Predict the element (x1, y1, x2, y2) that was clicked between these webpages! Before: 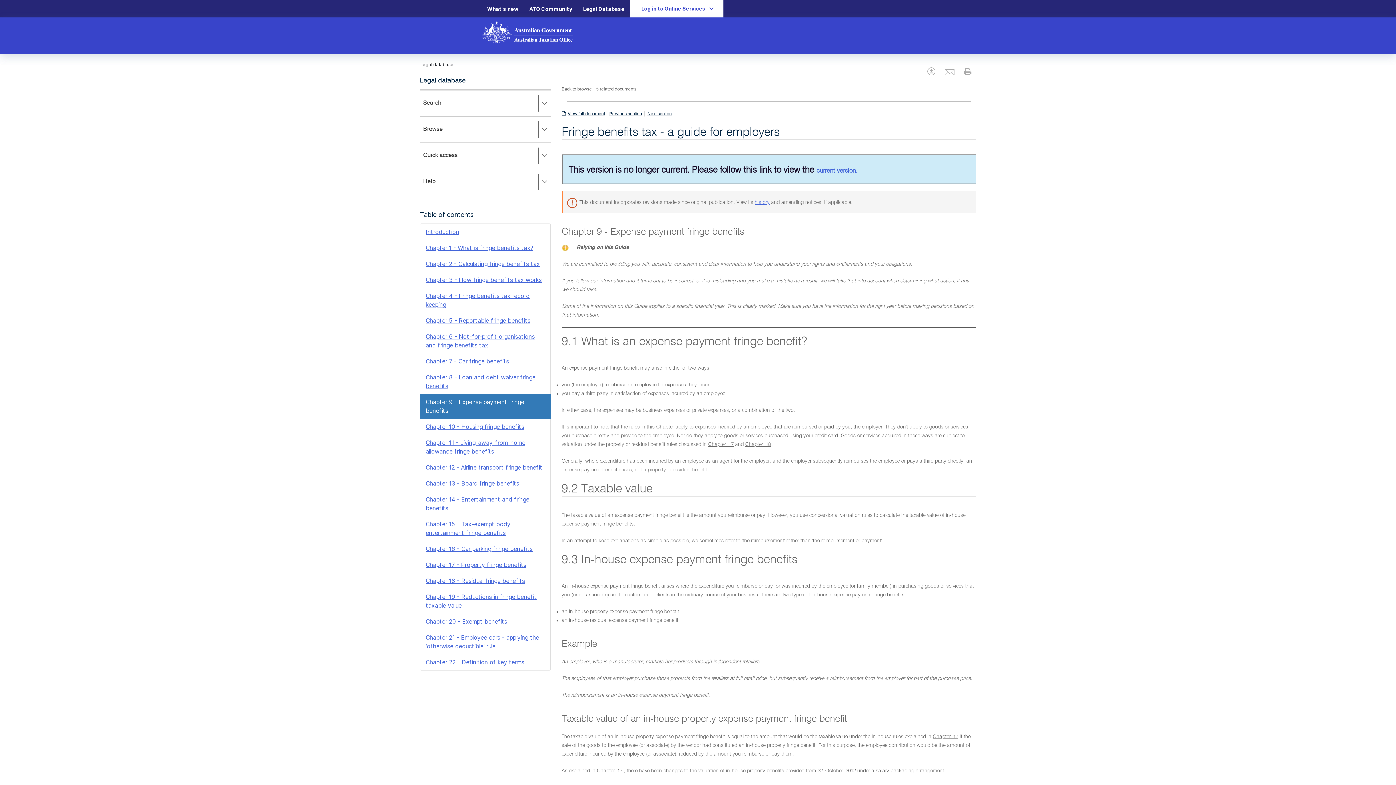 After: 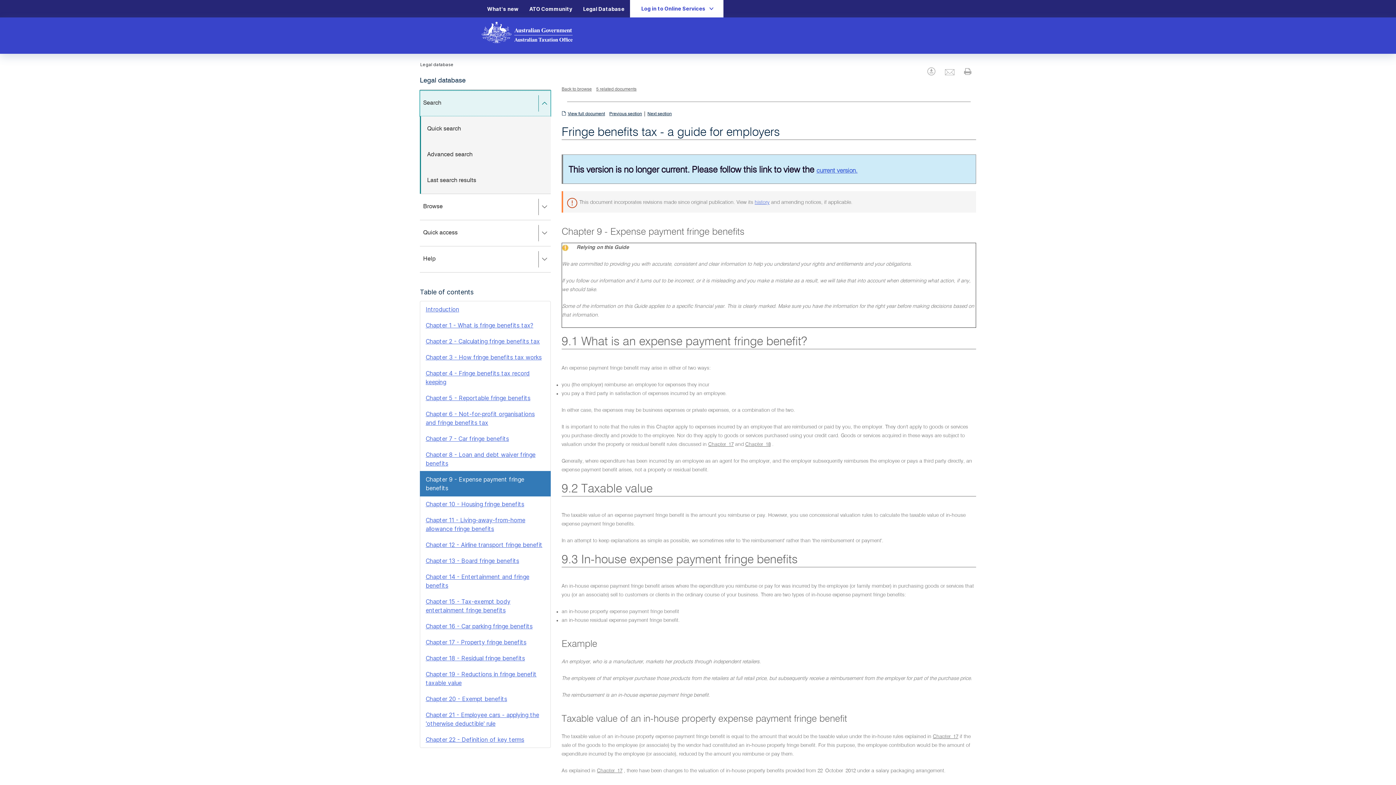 Action: bbox: (420, 90, 550, 116) label: Search
Press right to expand, left to close.